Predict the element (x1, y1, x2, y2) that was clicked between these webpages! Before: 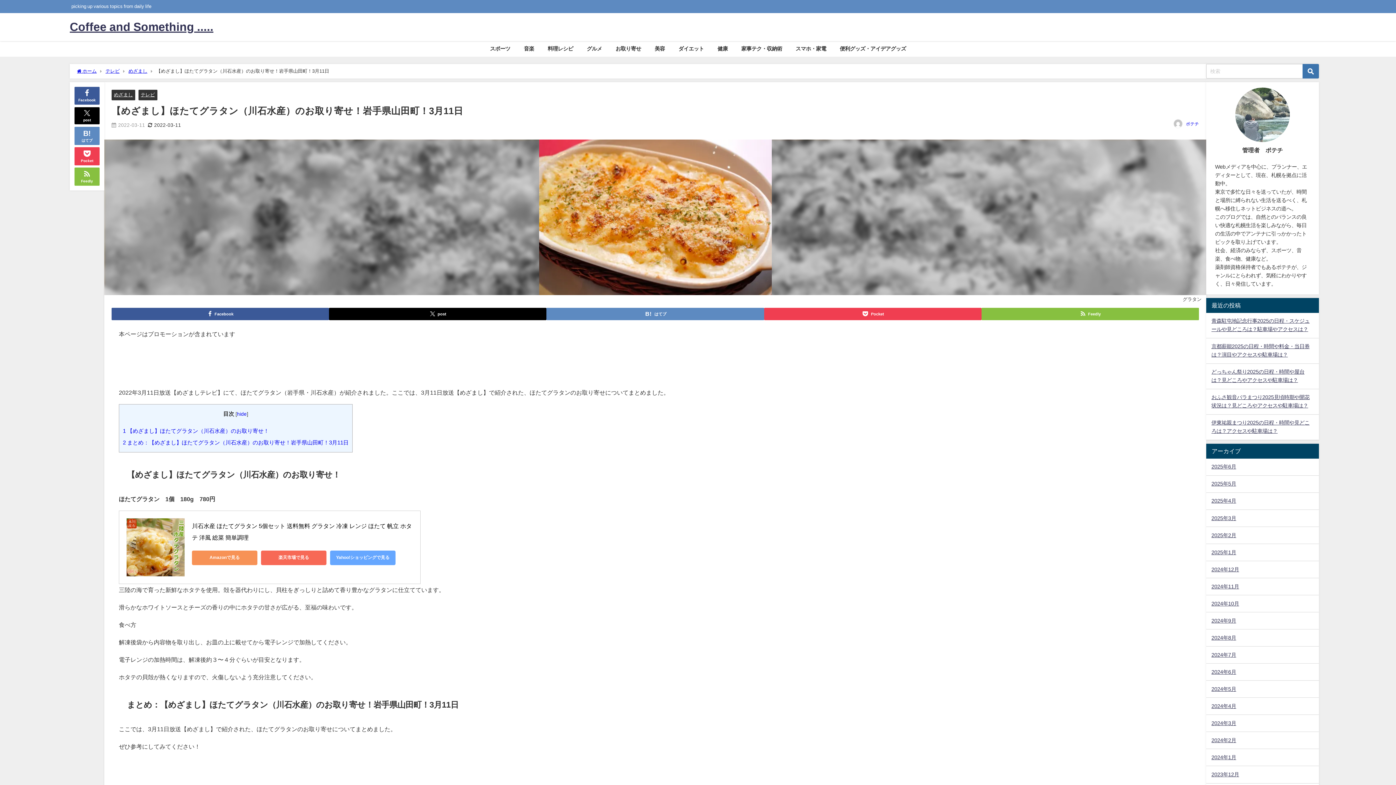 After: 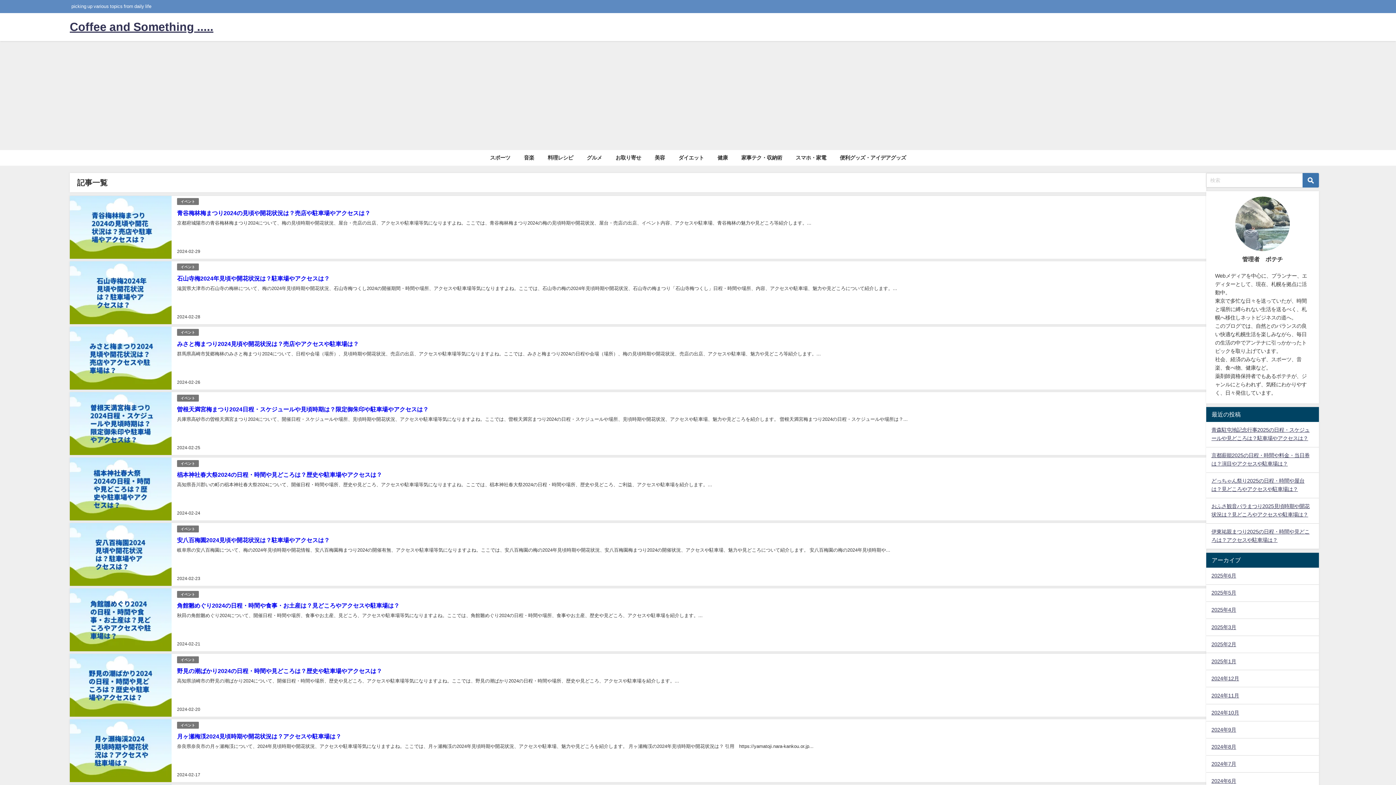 Action: label: 2024年2月 bbox: (1206, 732, 1319, 749)